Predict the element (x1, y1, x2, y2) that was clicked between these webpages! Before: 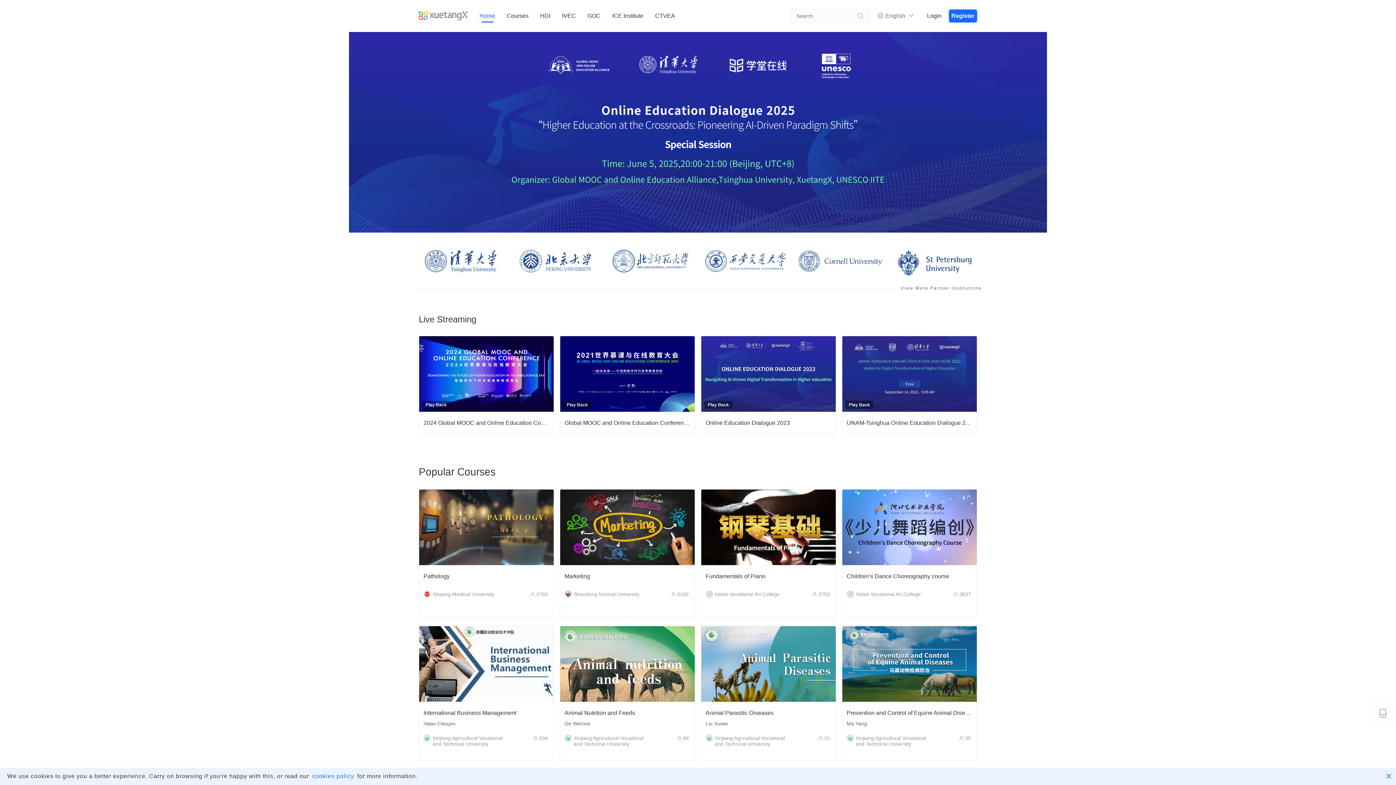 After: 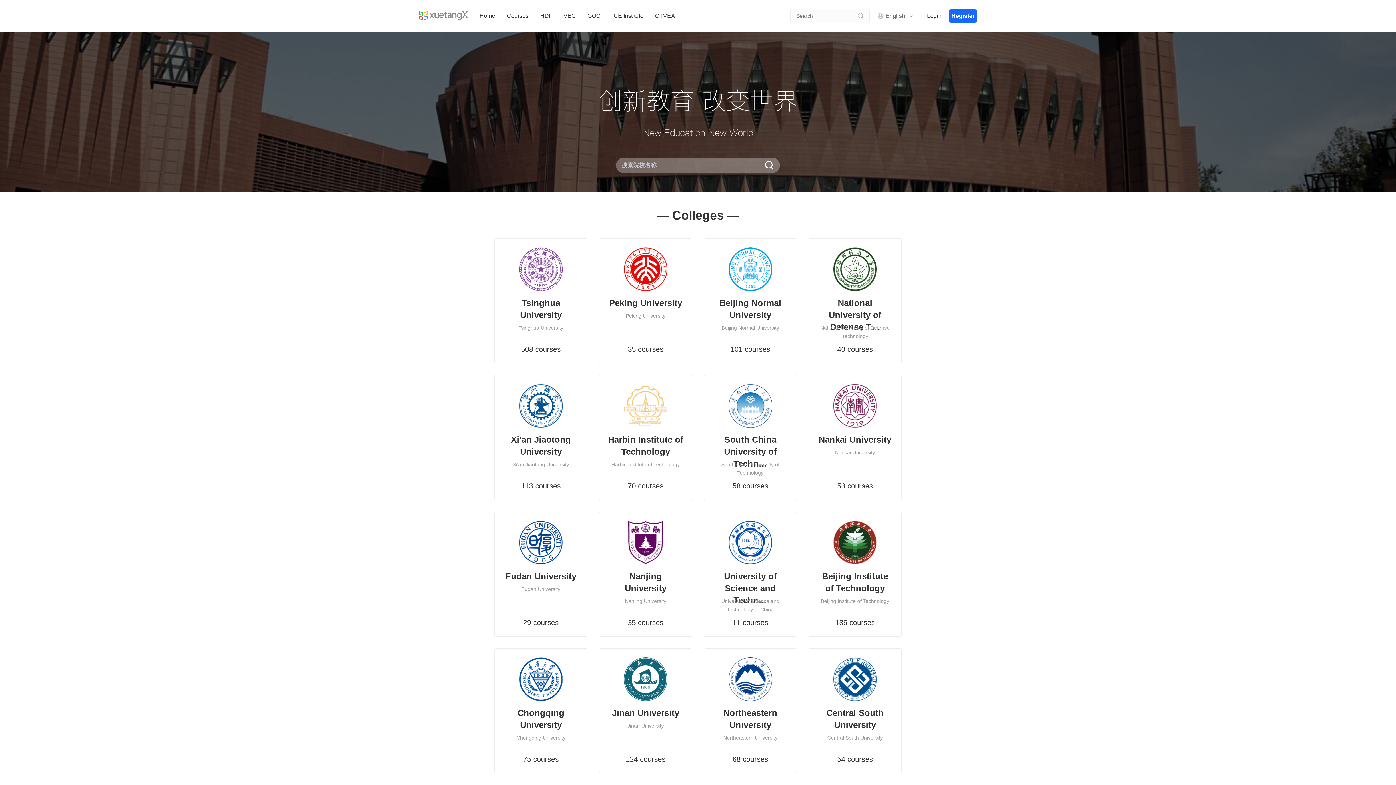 Action: bbox: (895, 285, 981, 291) label: View More Partner Institutions